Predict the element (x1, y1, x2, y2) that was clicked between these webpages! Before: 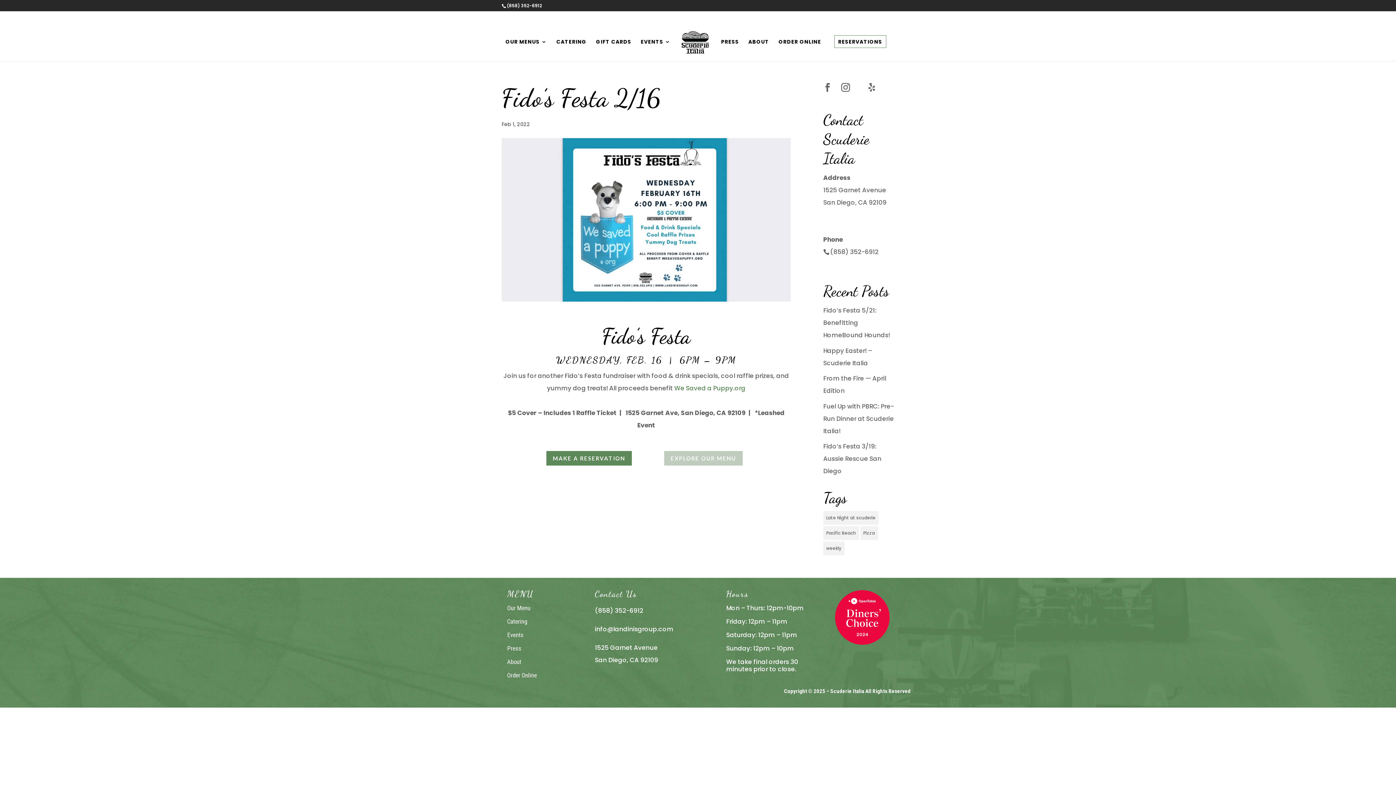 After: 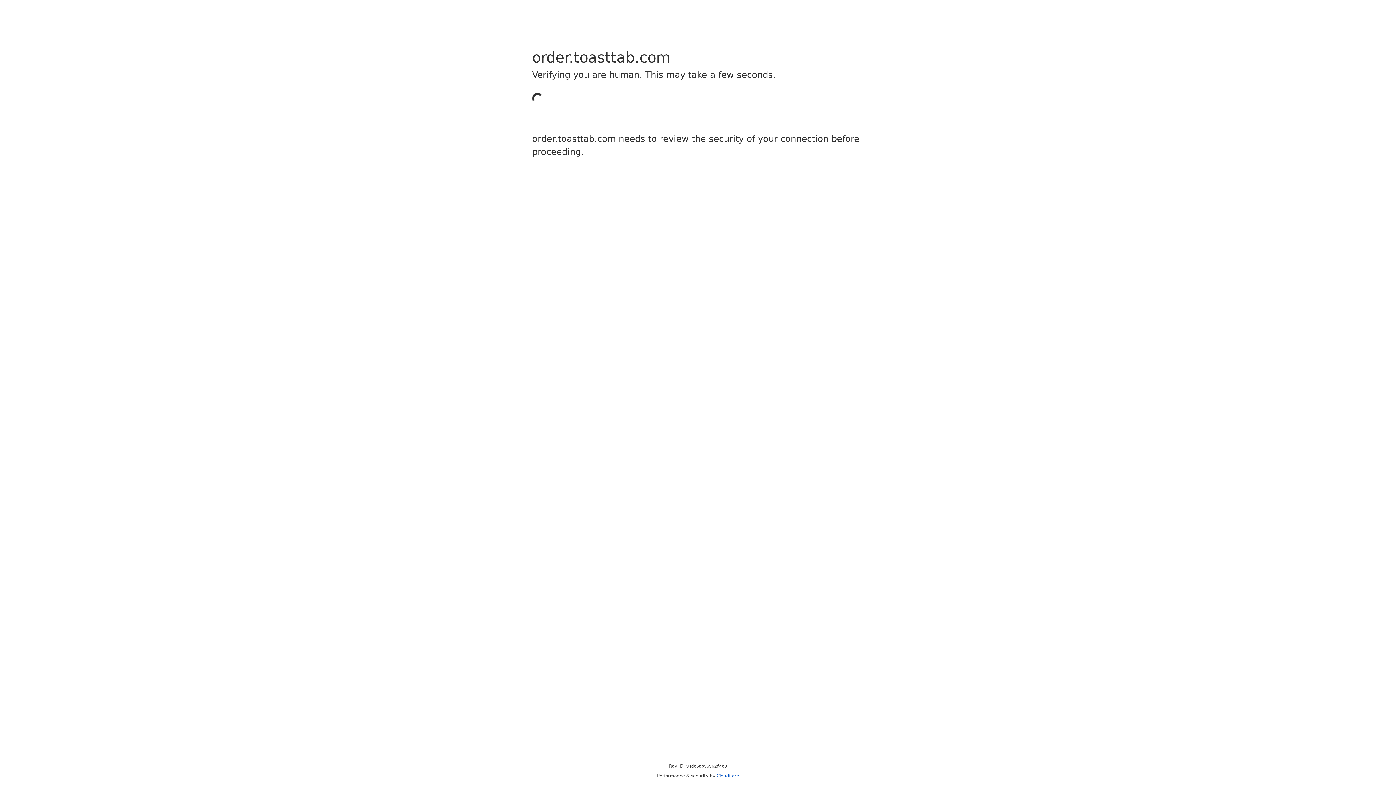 Action: bbox: (507, 671, 537, 679) label: Order Online